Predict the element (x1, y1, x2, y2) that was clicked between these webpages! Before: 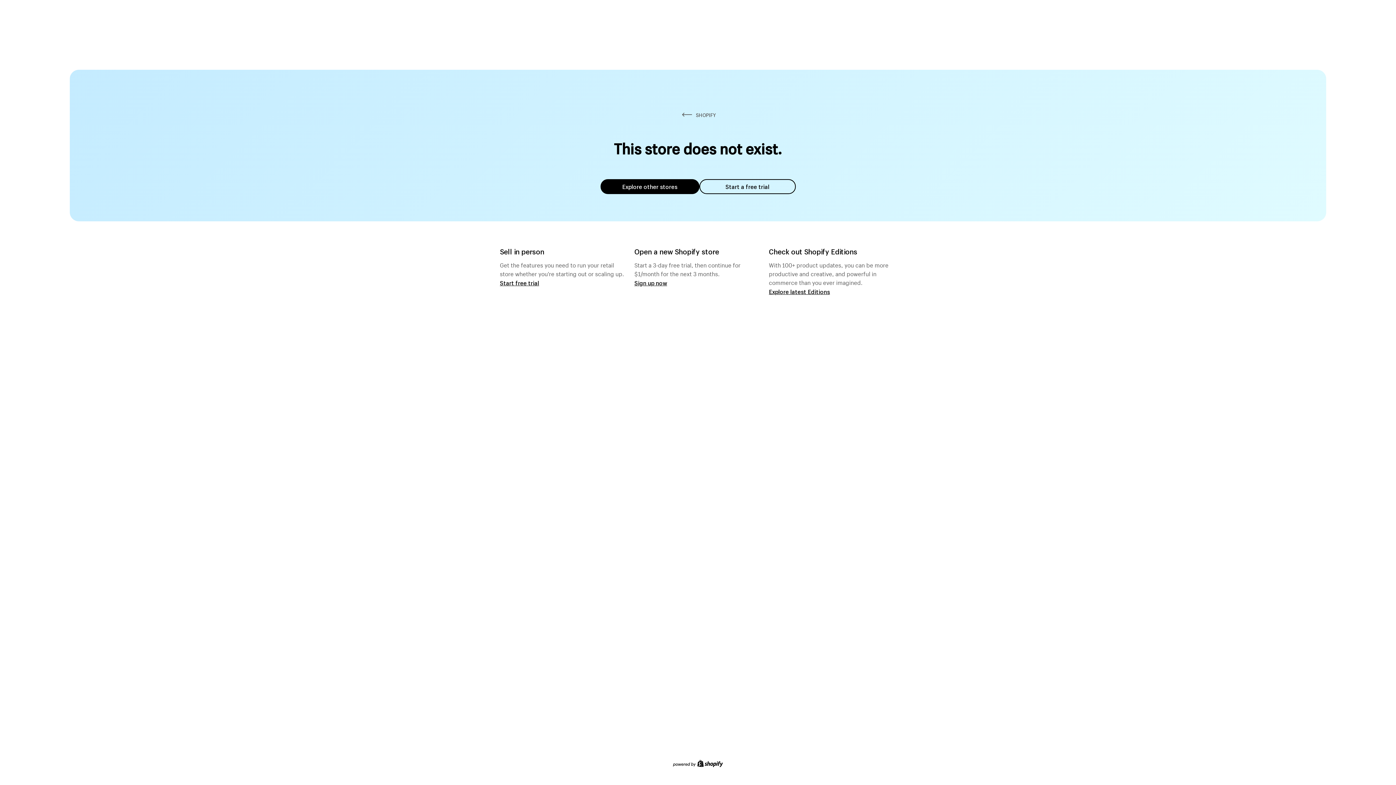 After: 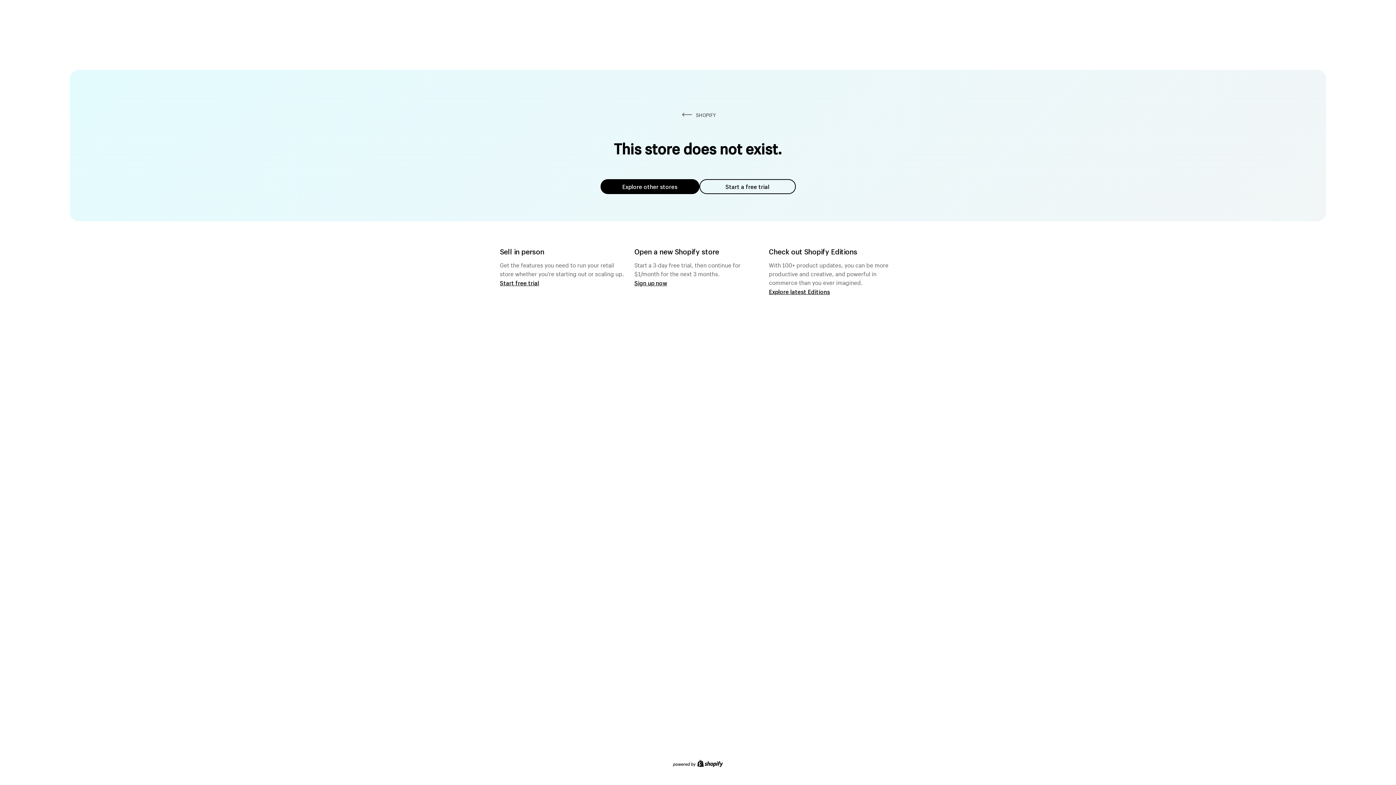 Action: label: Explore other stores bbox: (600, 179, 699, 194)